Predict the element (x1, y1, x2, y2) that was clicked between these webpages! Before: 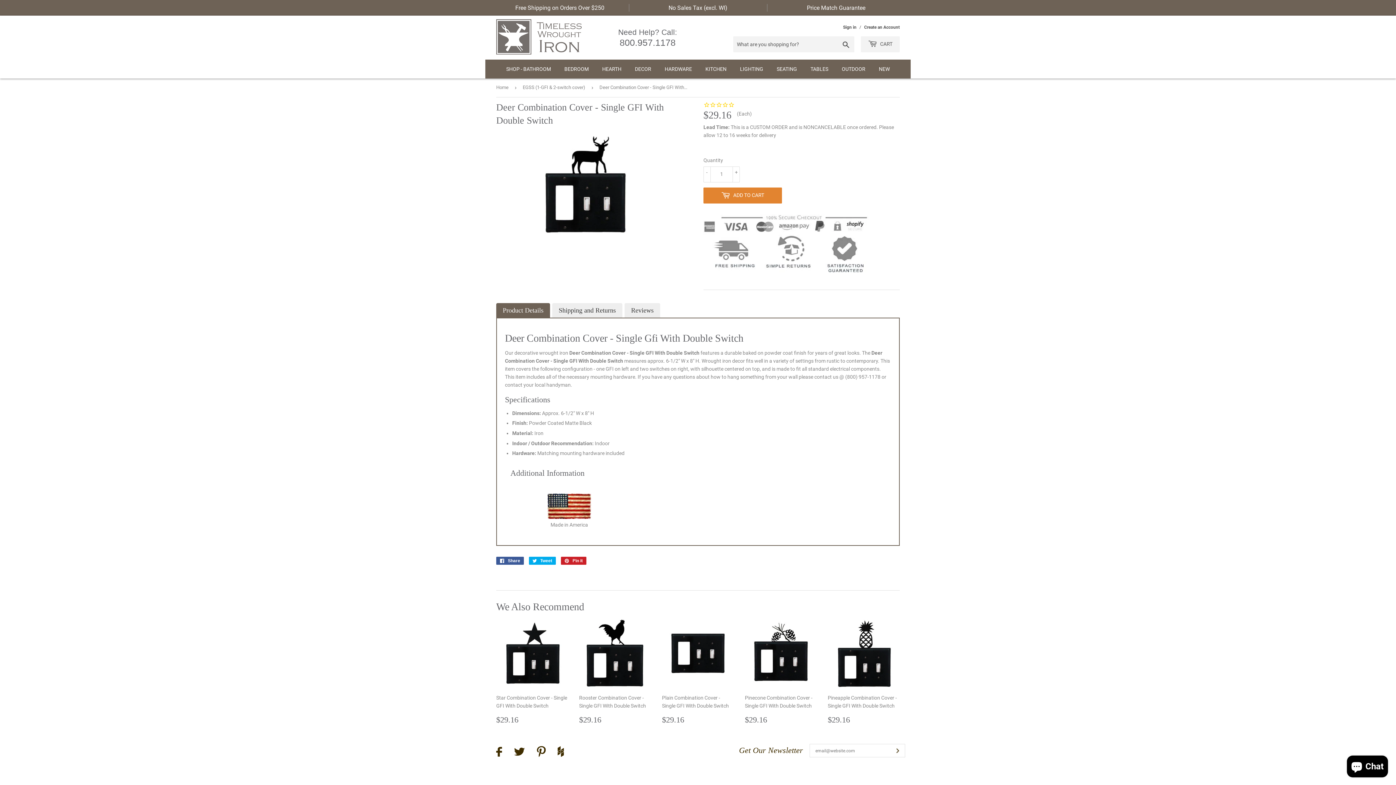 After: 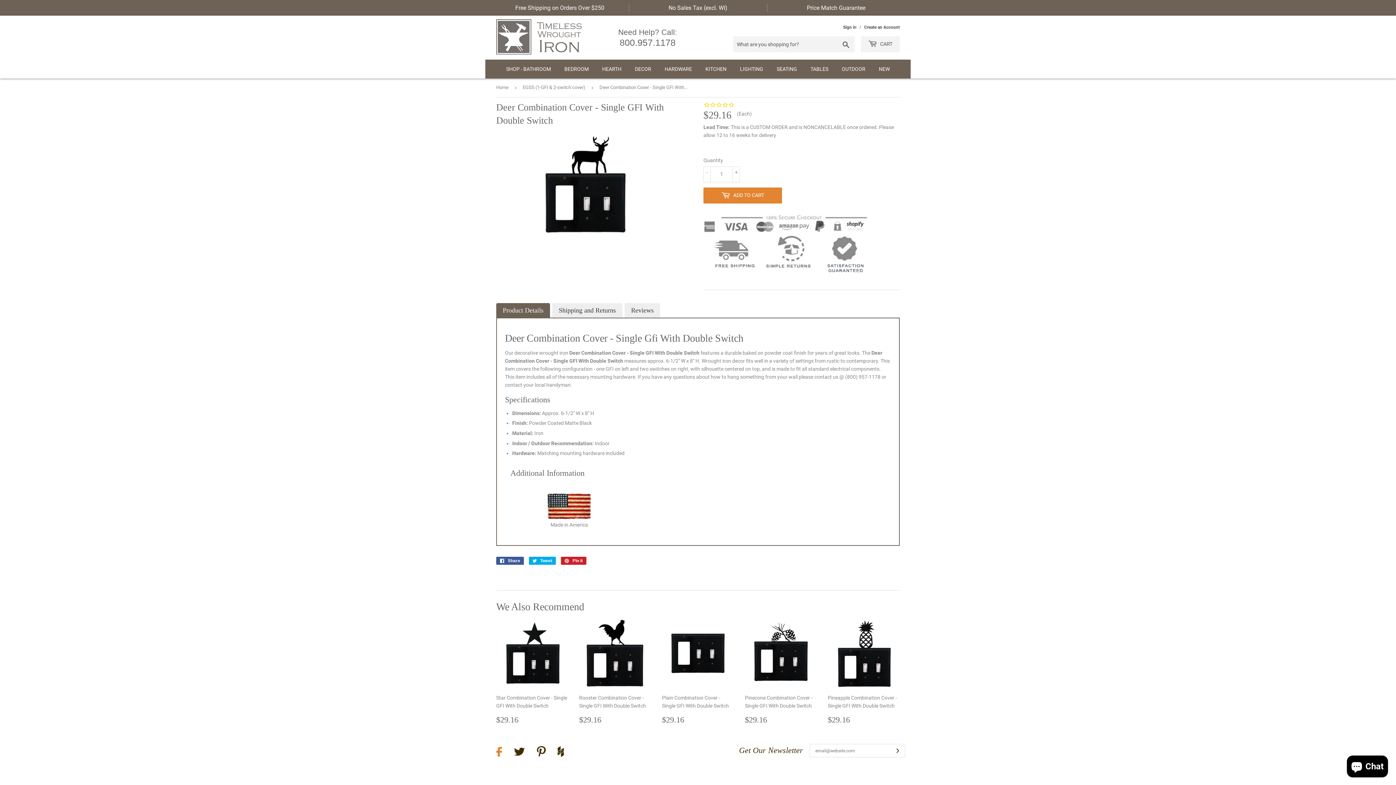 Action: bbox: (490, 736, 507, 752)